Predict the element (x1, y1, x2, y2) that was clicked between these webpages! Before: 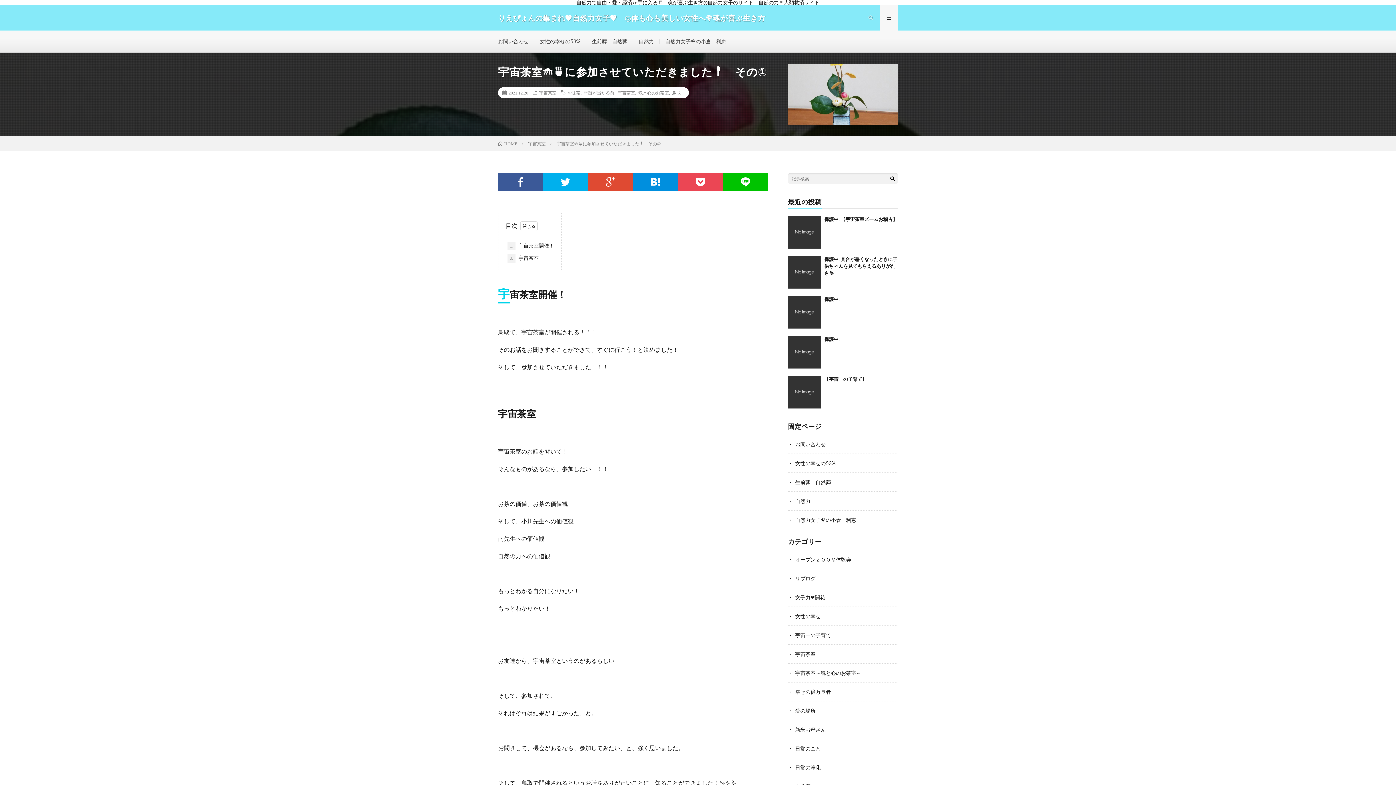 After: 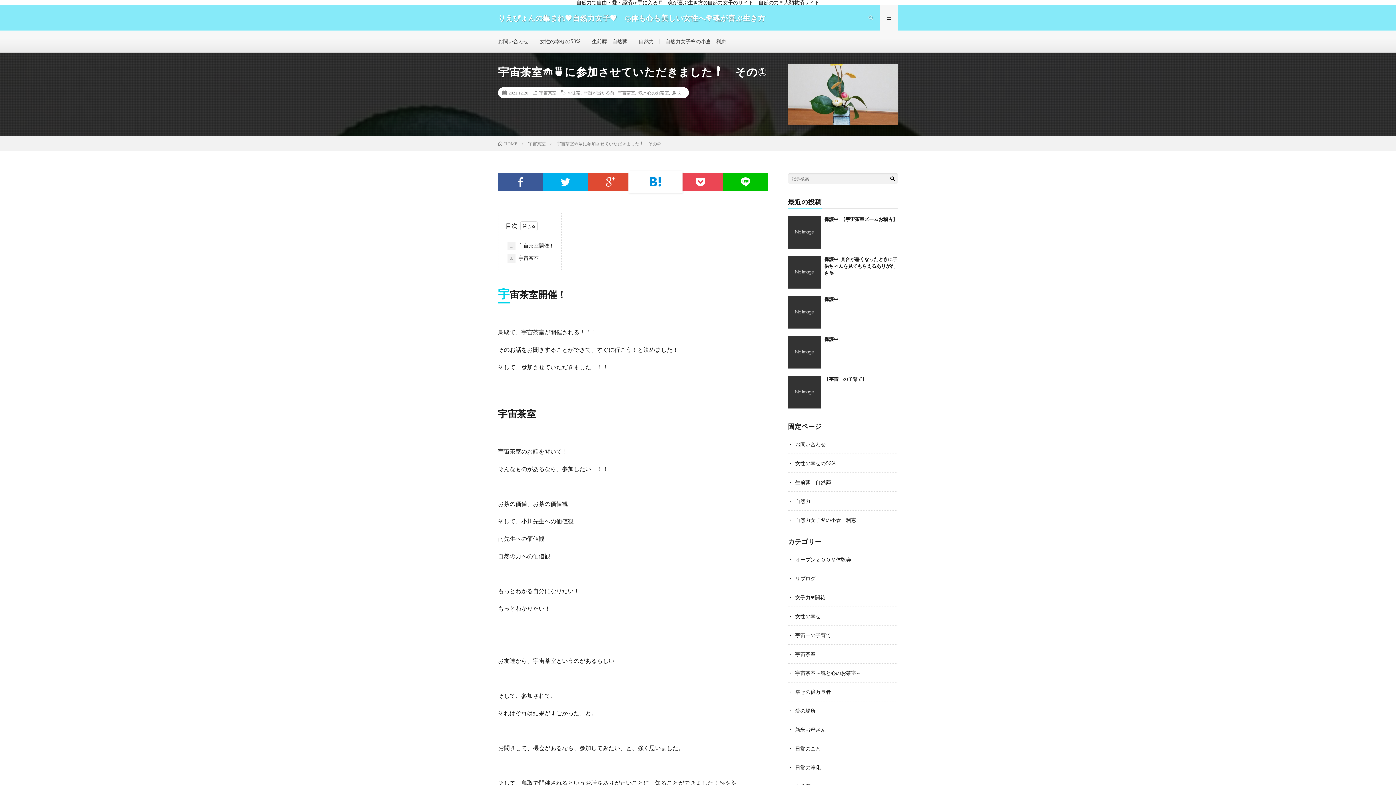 Action: bbox: (633, 173, 678, 191)